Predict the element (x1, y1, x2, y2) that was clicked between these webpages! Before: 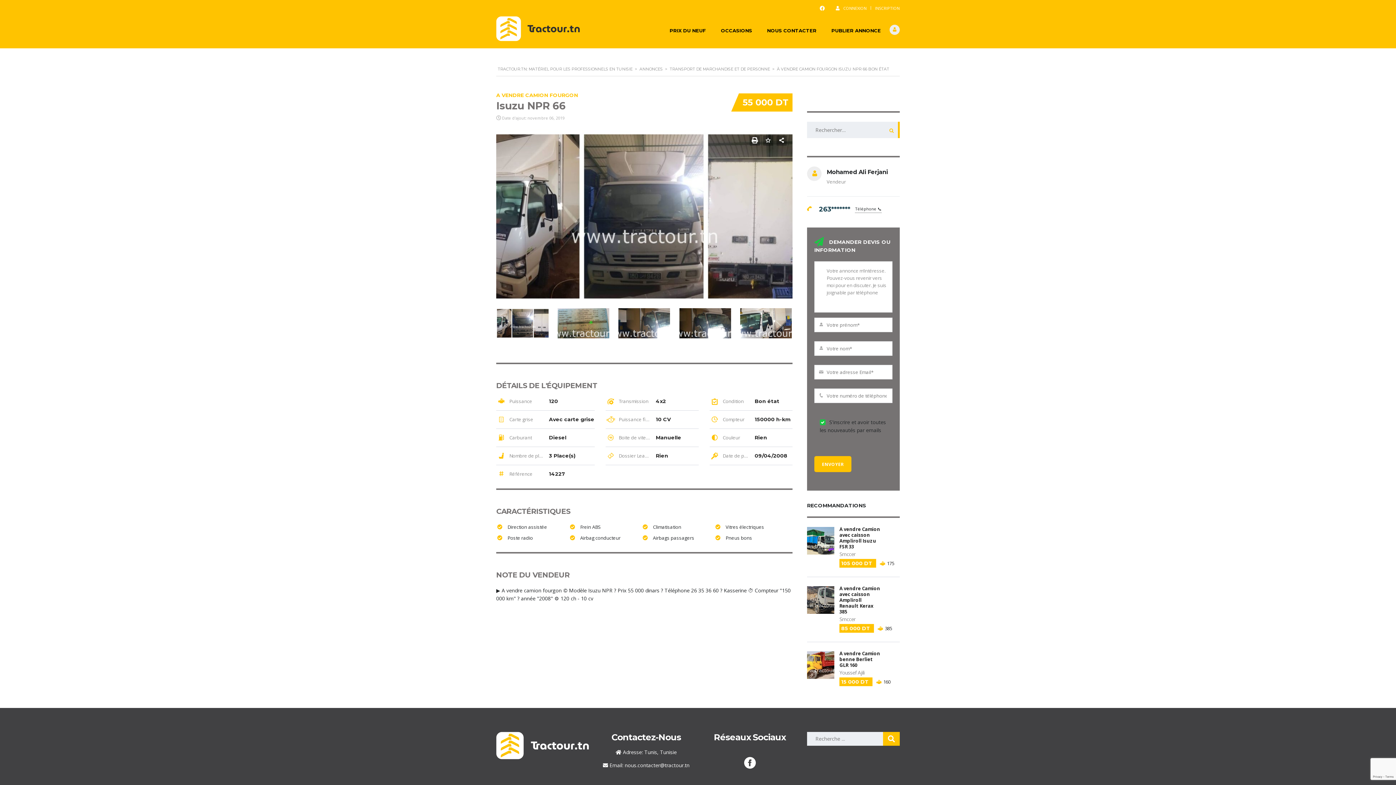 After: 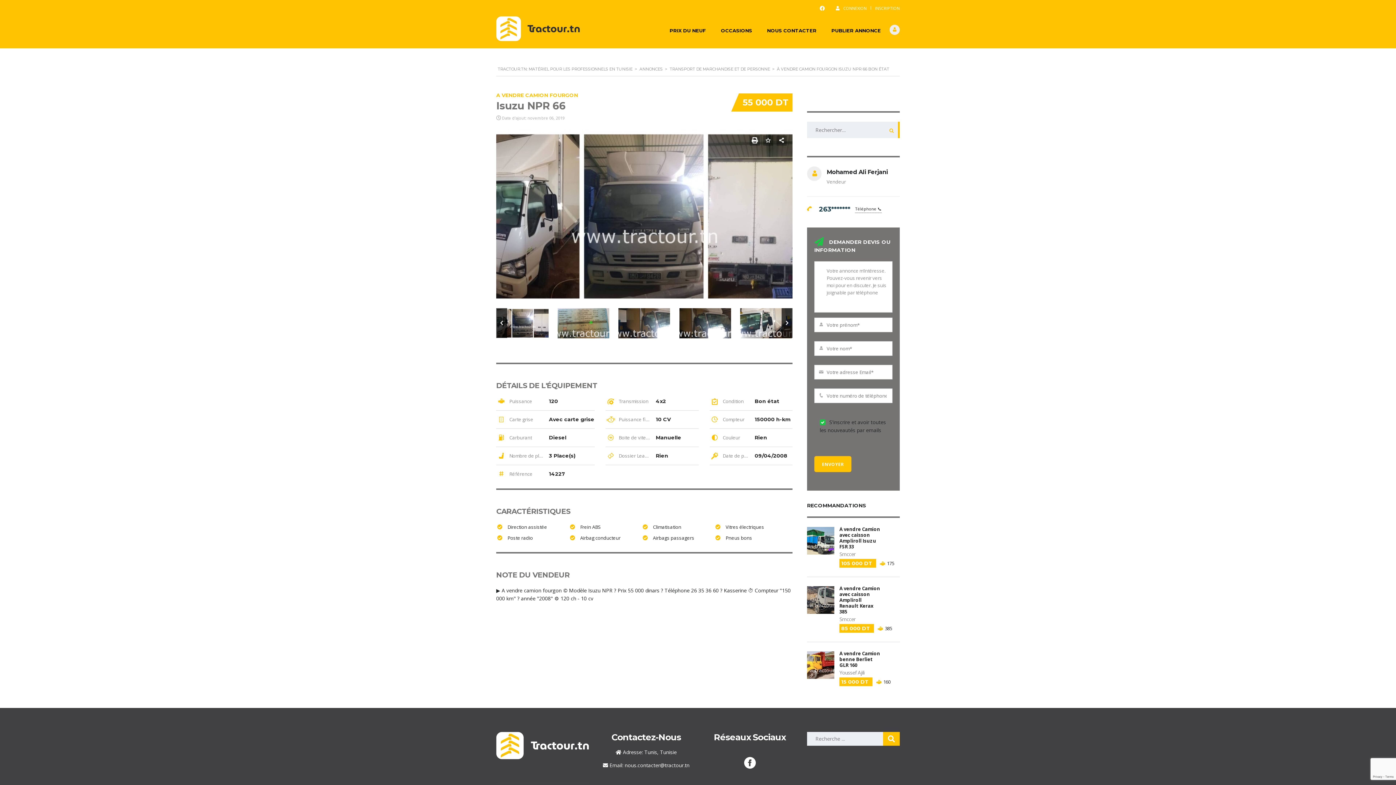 Action: bbox: (749, 135, 766, 145)